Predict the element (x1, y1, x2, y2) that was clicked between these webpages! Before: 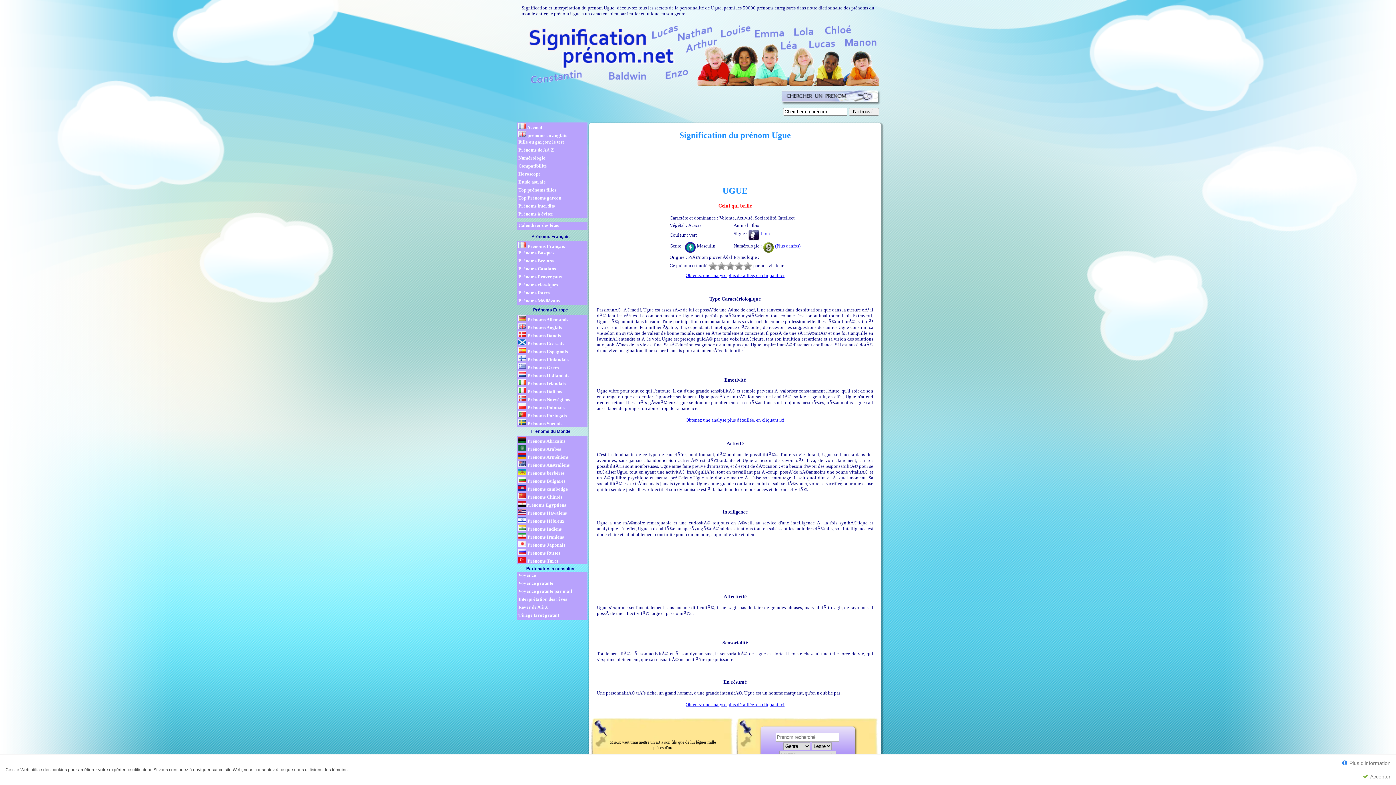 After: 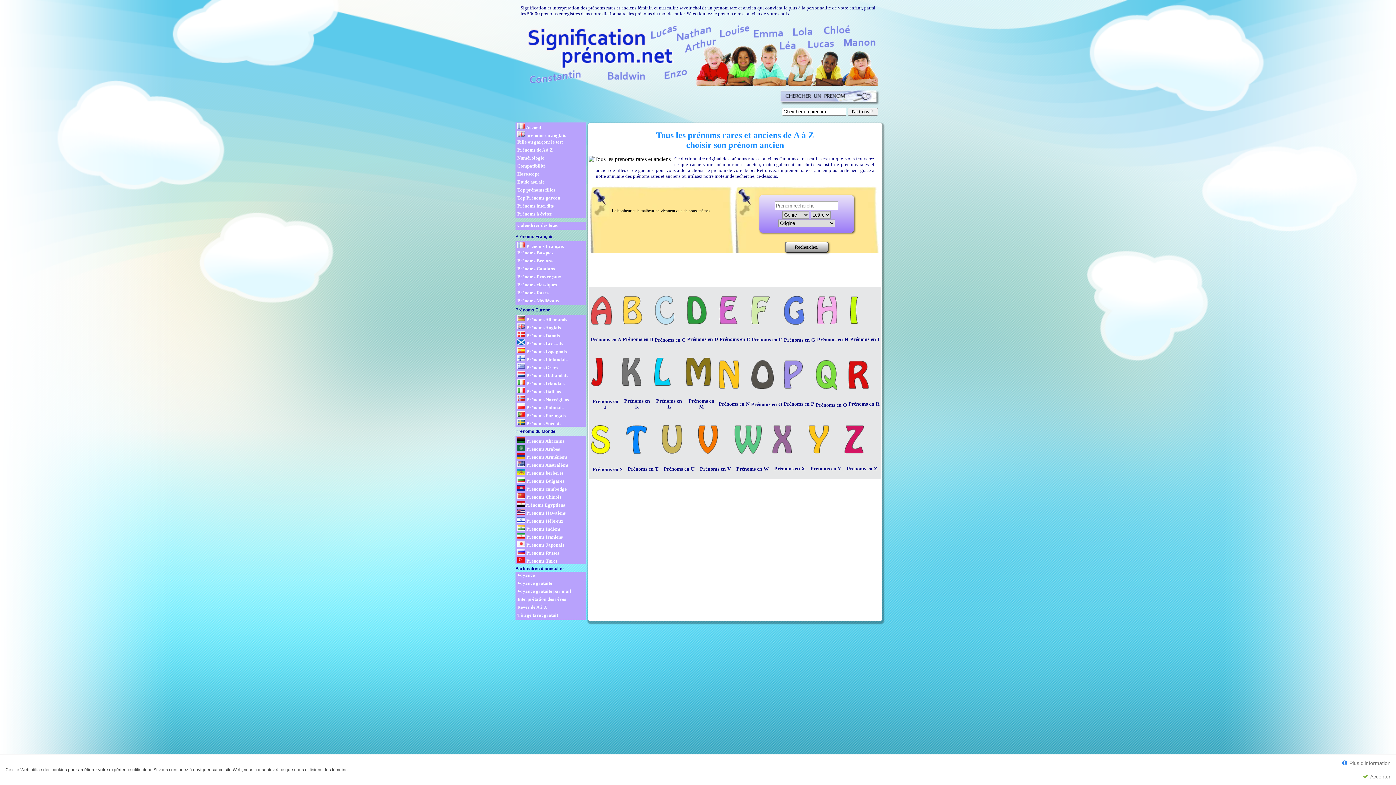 Action: bbox: (518, 290, 587, 296) label: Prénoms Rares